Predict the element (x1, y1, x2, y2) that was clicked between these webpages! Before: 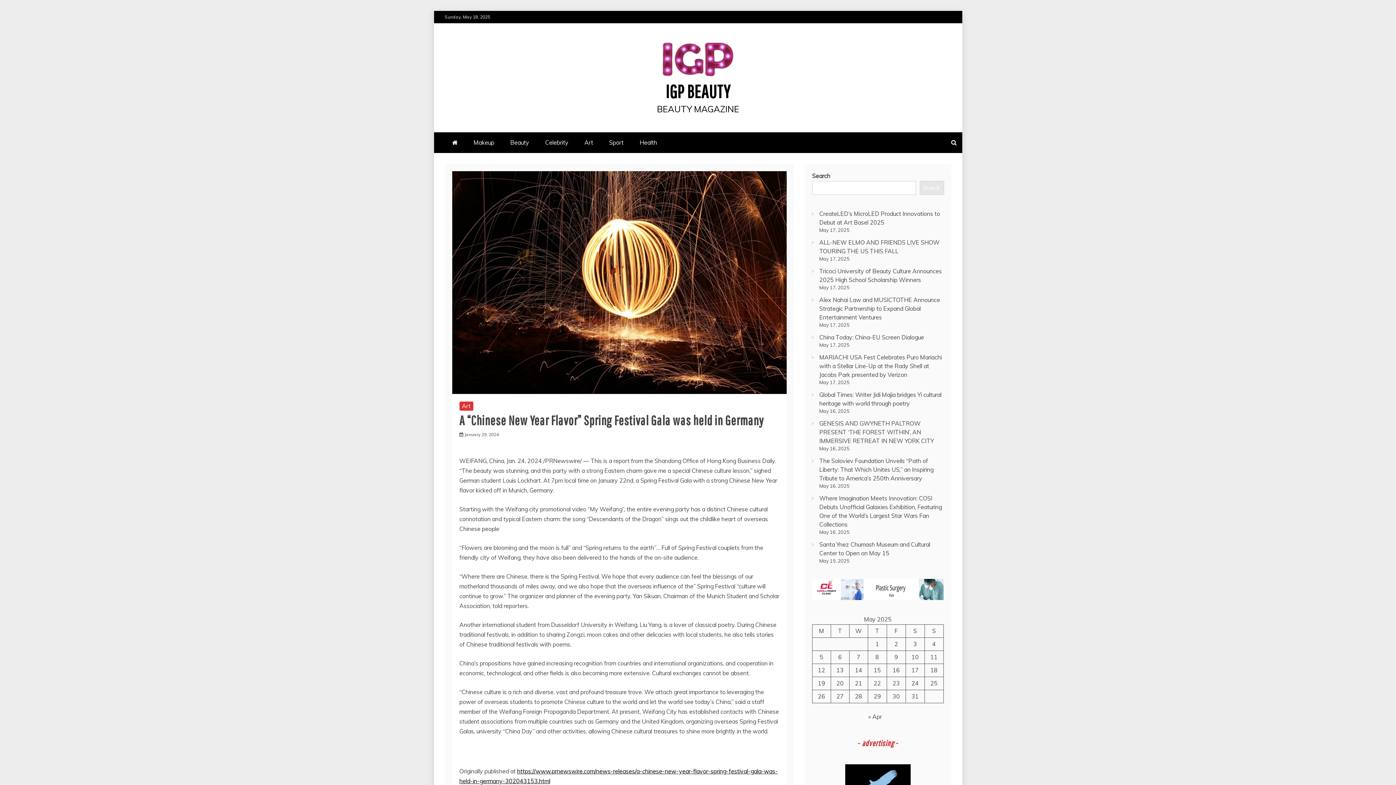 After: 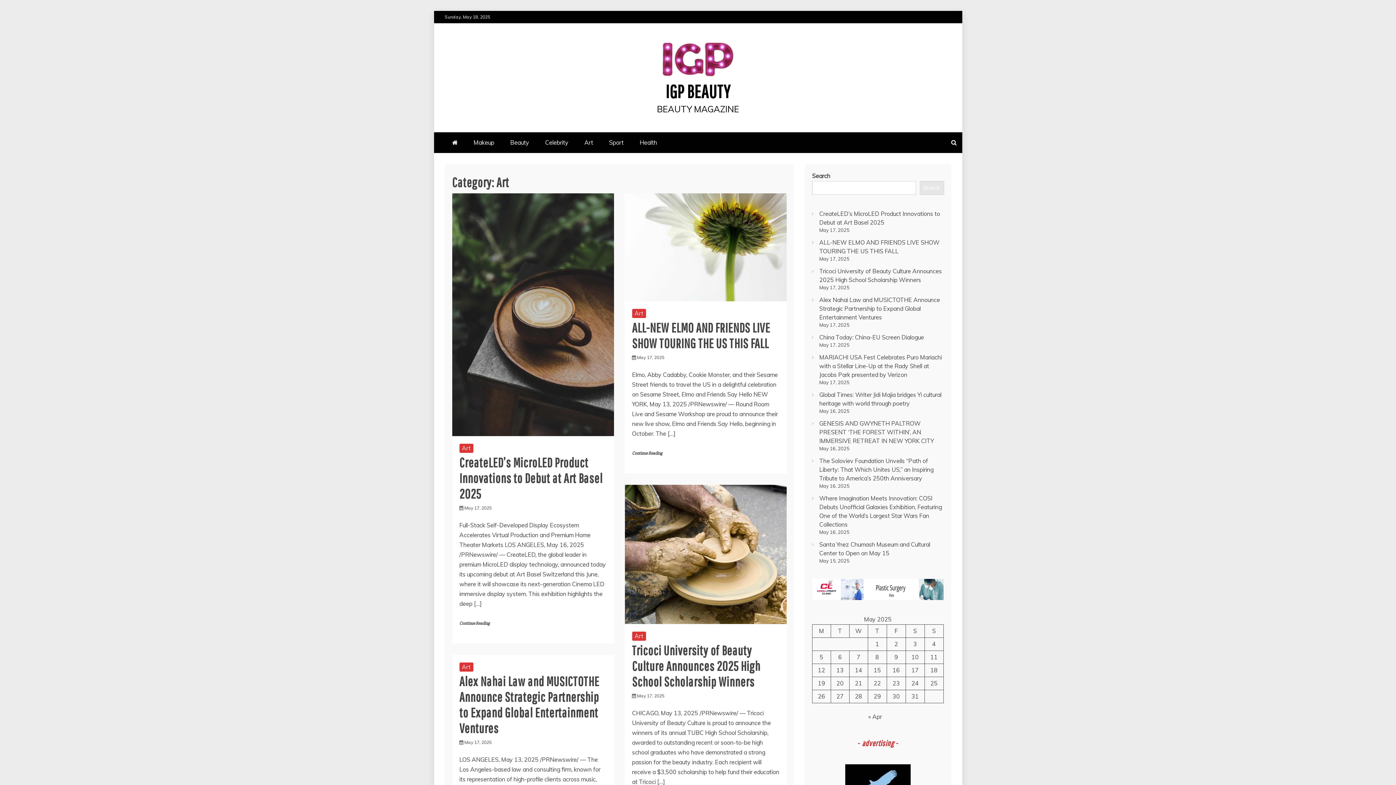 Action: label: Art bbox: (459, 401, 473, 411)